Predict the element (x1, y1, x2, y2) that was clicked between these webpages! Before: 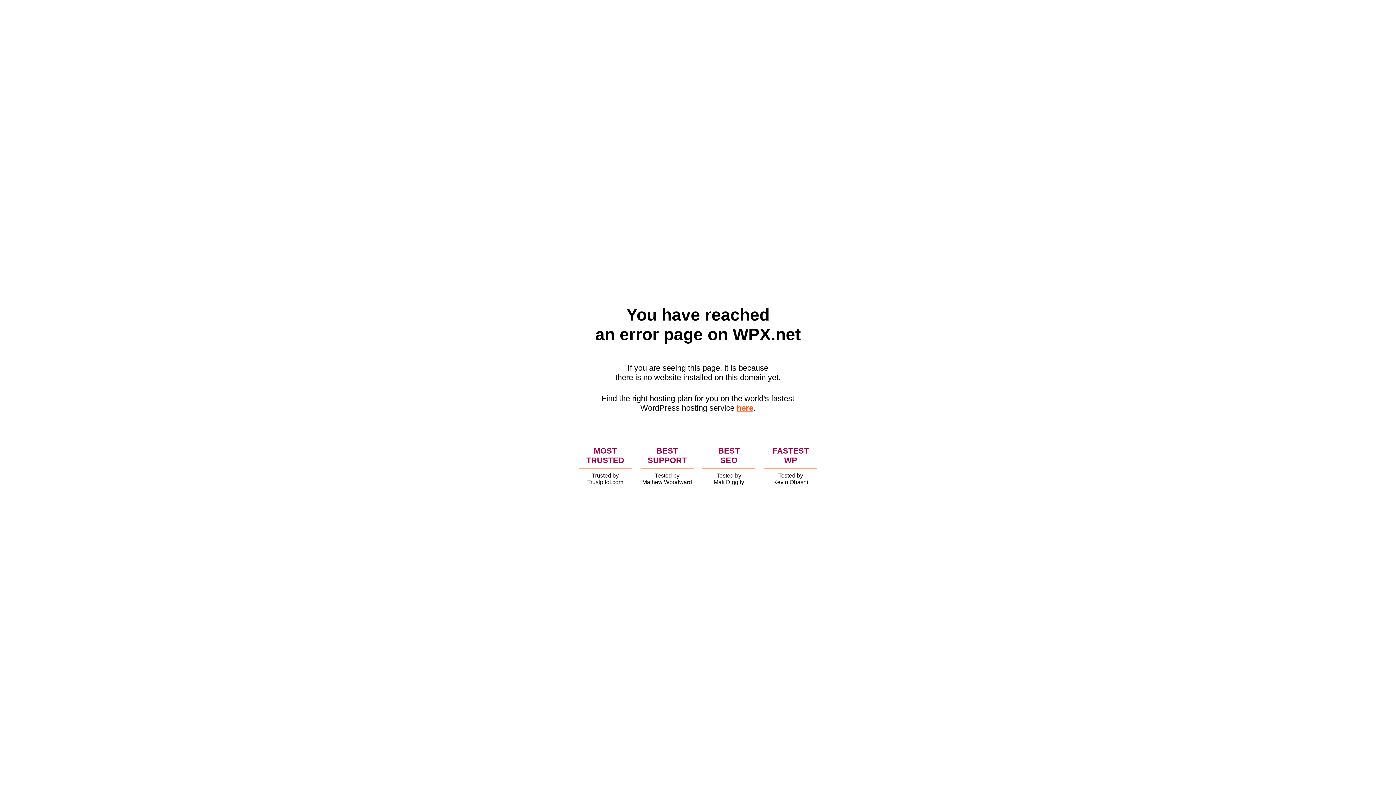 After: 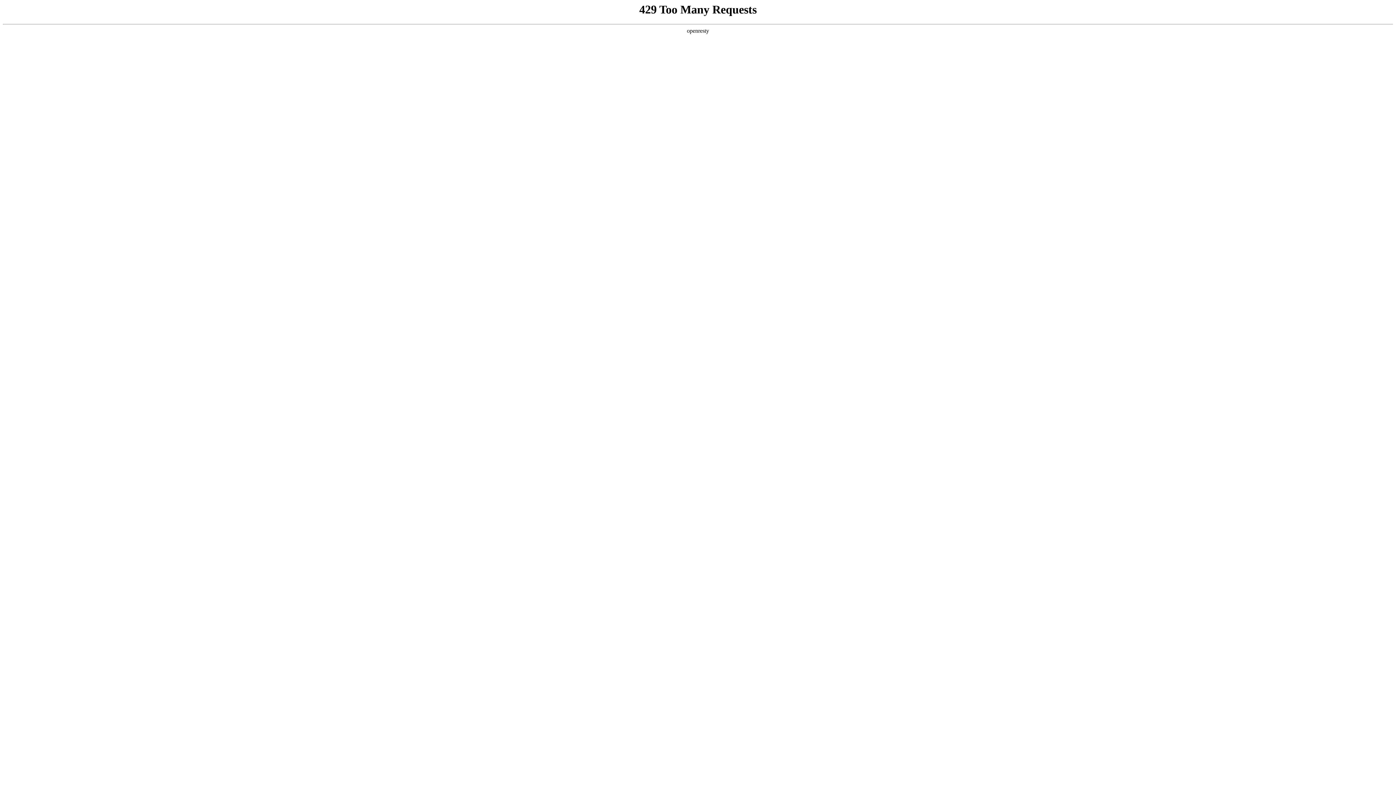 Action: label: here bbox: (736, 403, 753, 412)